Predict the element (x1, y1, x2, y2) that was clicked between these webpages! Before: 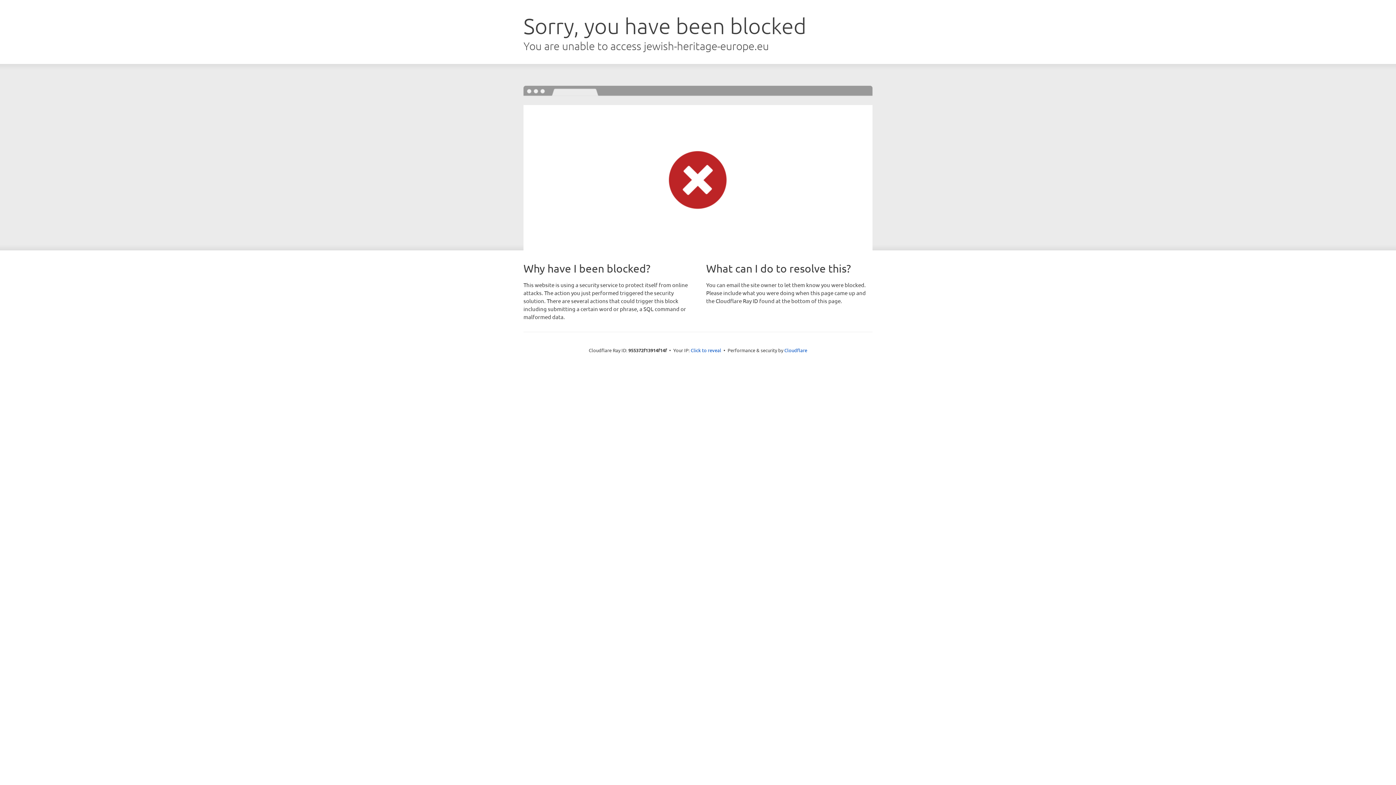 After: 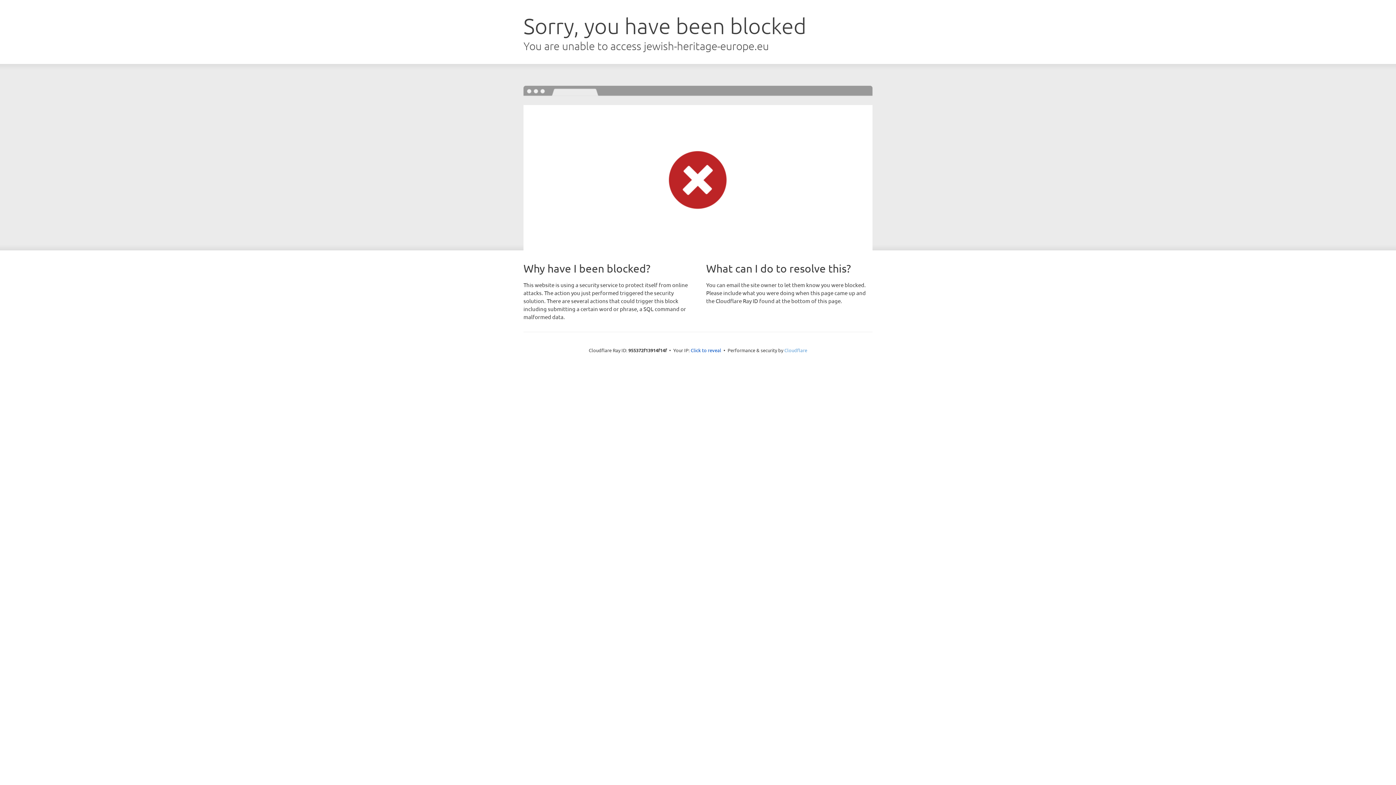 Action: label: Cloudflare bbox: (784, 347, 807, 353)